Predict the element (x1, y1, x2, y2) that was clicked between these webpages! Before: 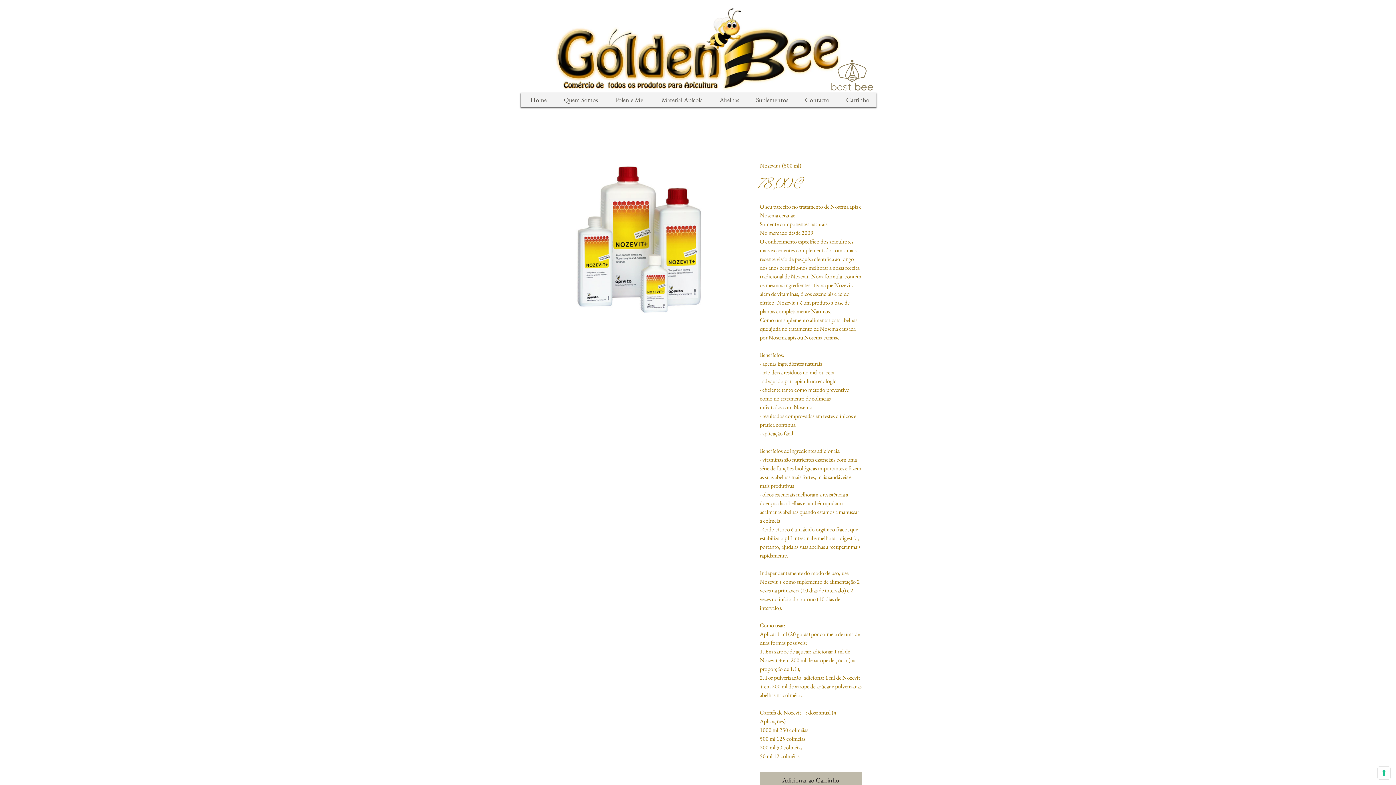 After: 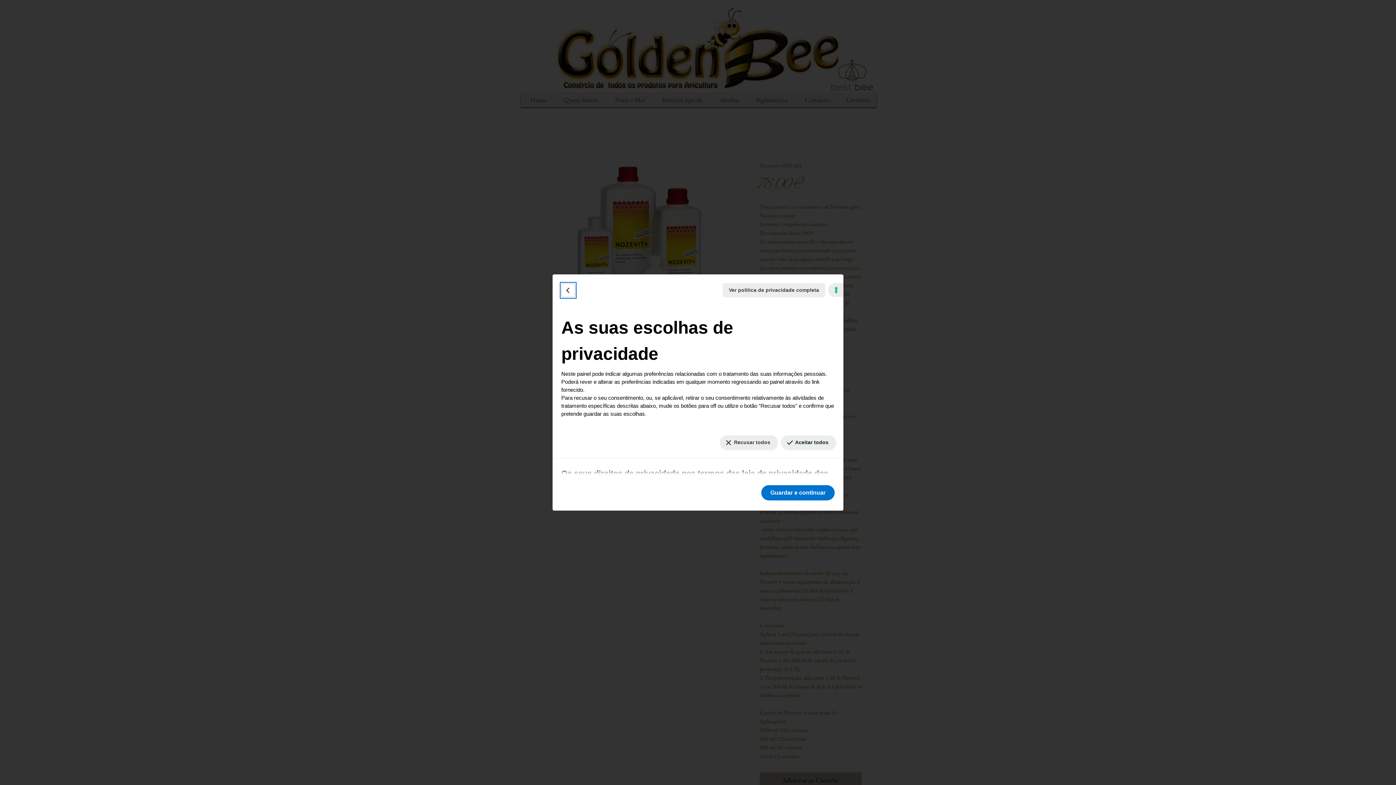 Action: label: As suas preferências de consentimento para as tecnologias de rastreamento bbox: (1378, 767, 1390, 779)